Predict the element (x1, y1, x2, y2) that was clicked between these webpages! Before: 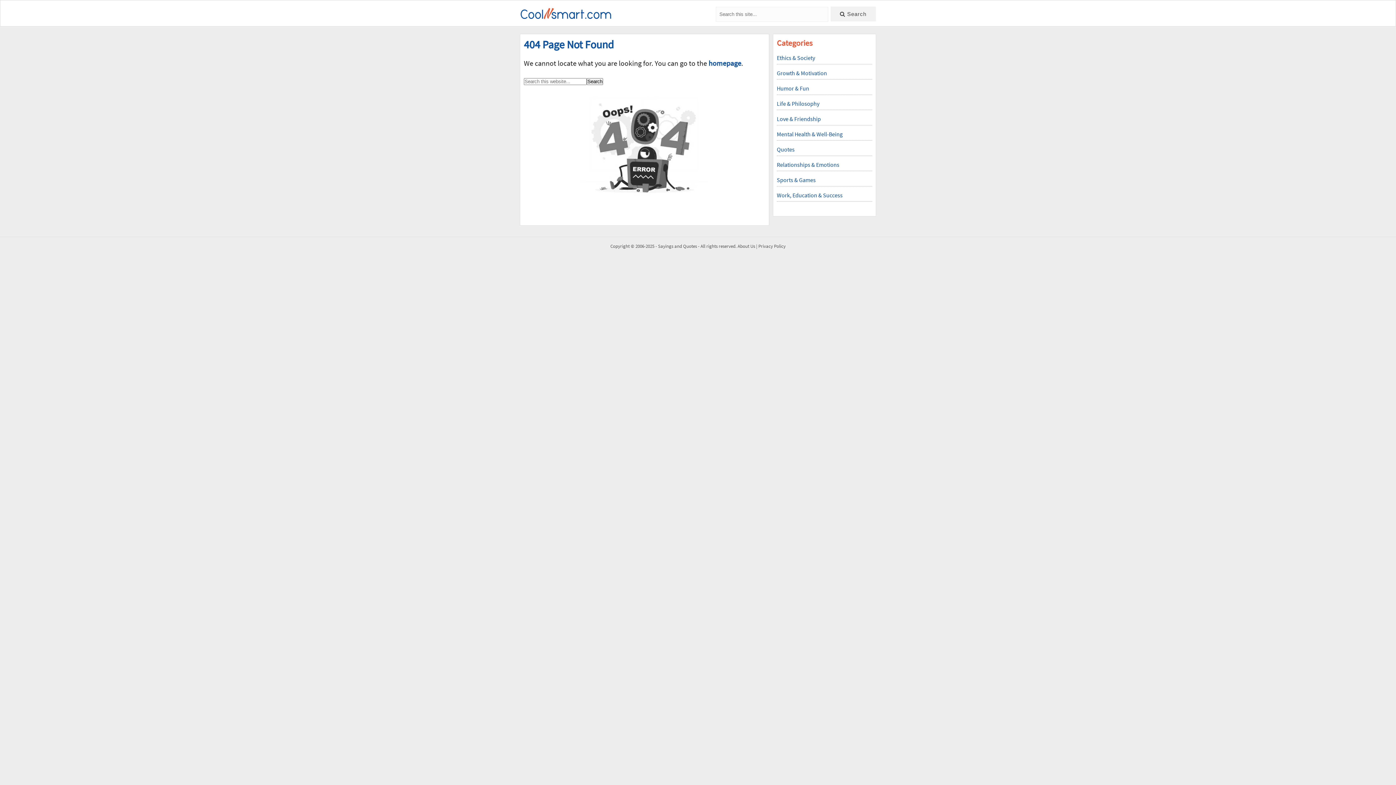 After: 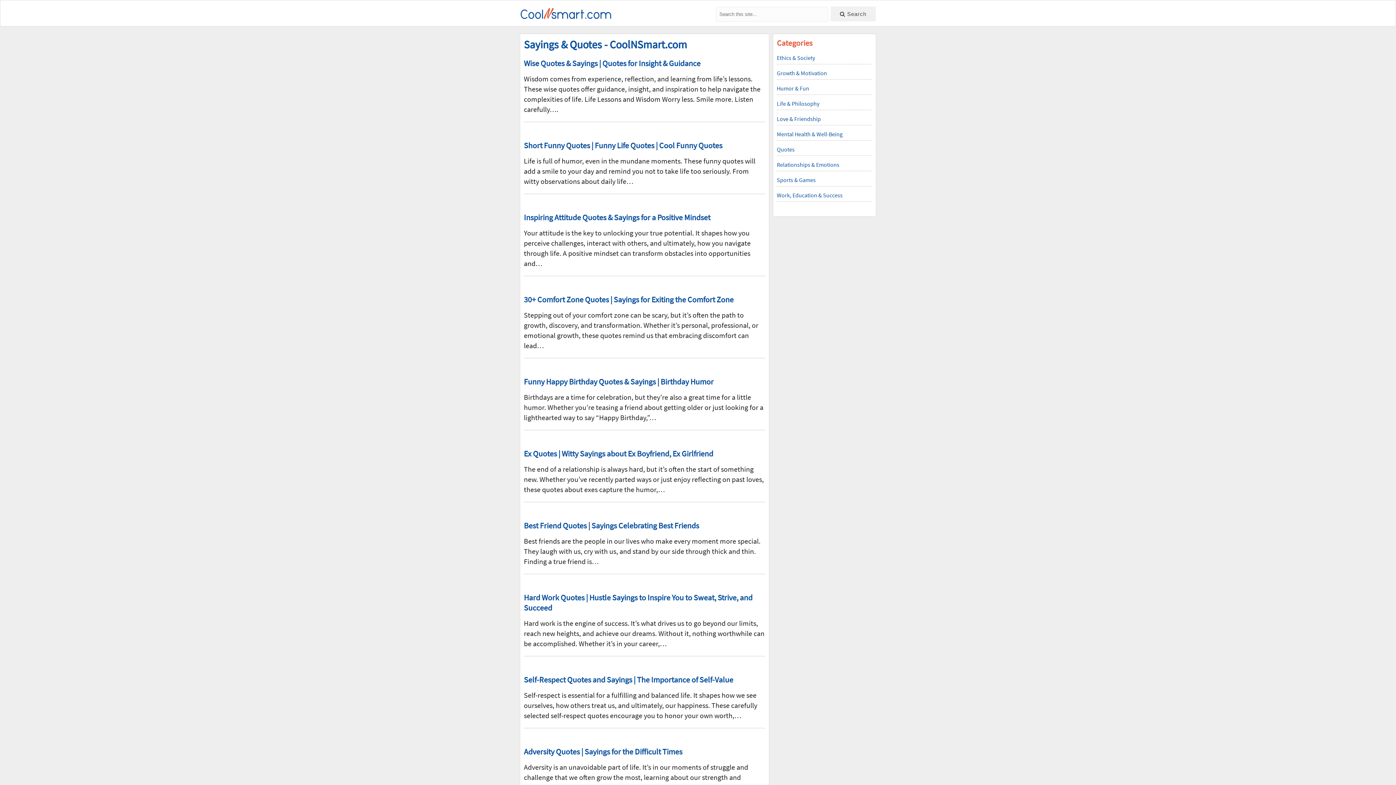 Action: label: homepage bbox: (708, 58, 741, 67)